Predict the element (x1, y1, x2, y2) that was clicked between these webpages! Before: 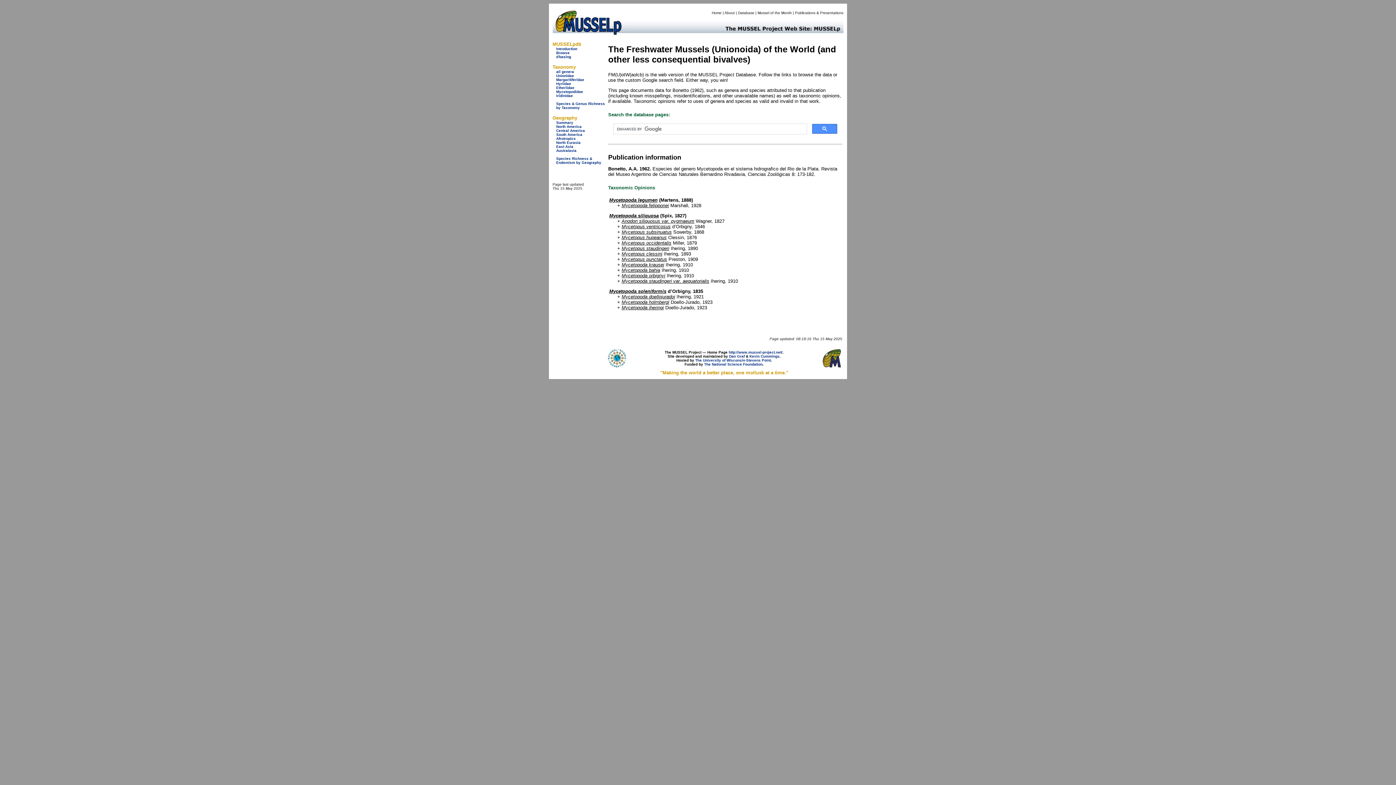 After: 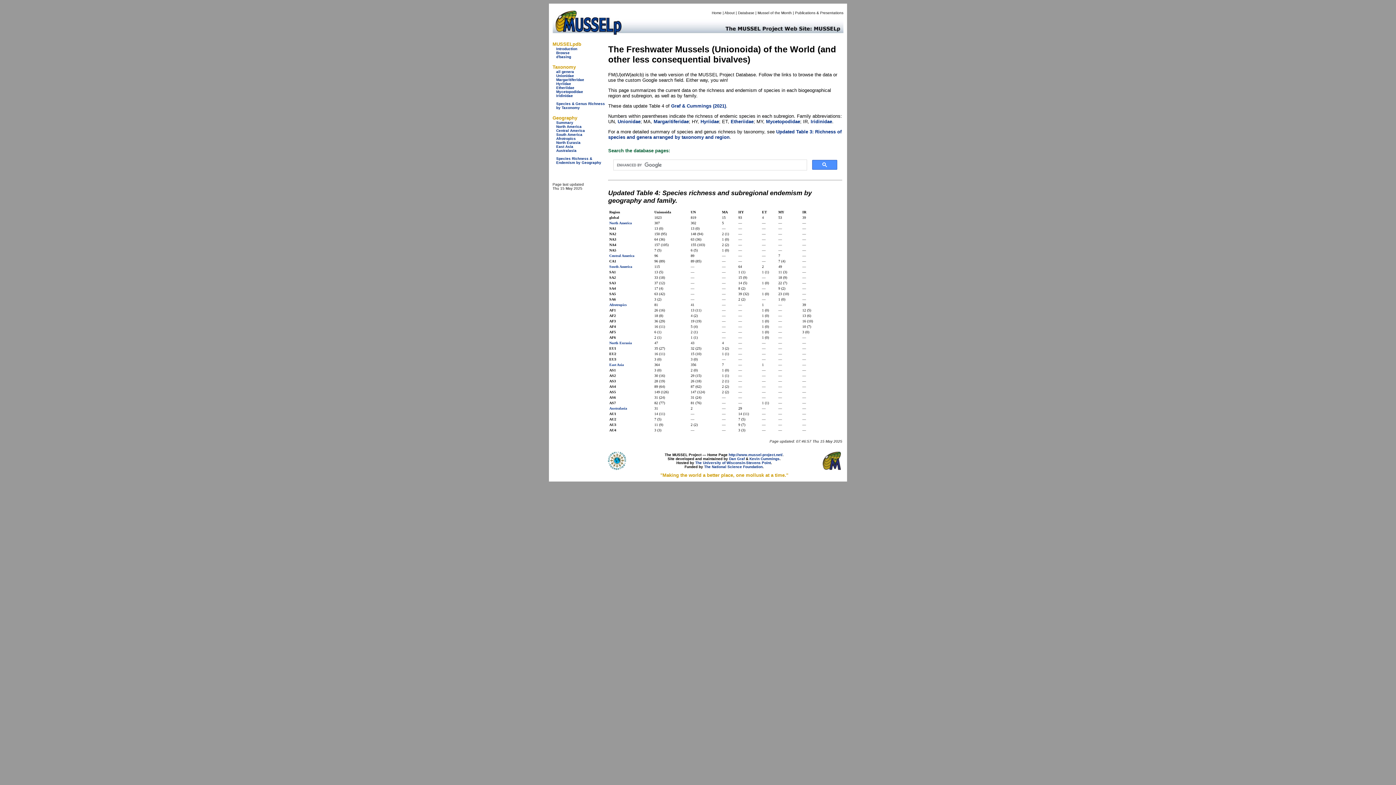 Action: label: Species Richness & Endemism by Geography bbox: (556, 156, 601, 164)